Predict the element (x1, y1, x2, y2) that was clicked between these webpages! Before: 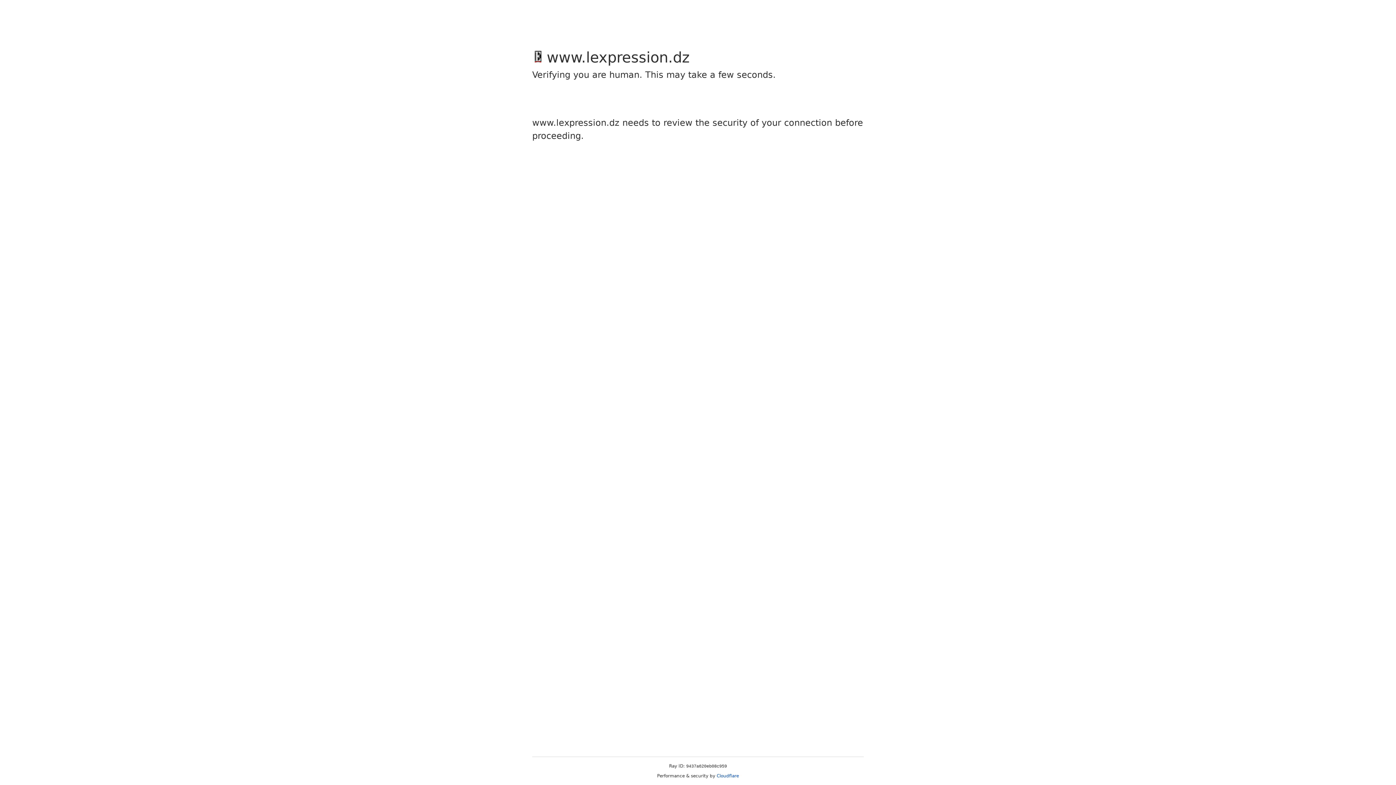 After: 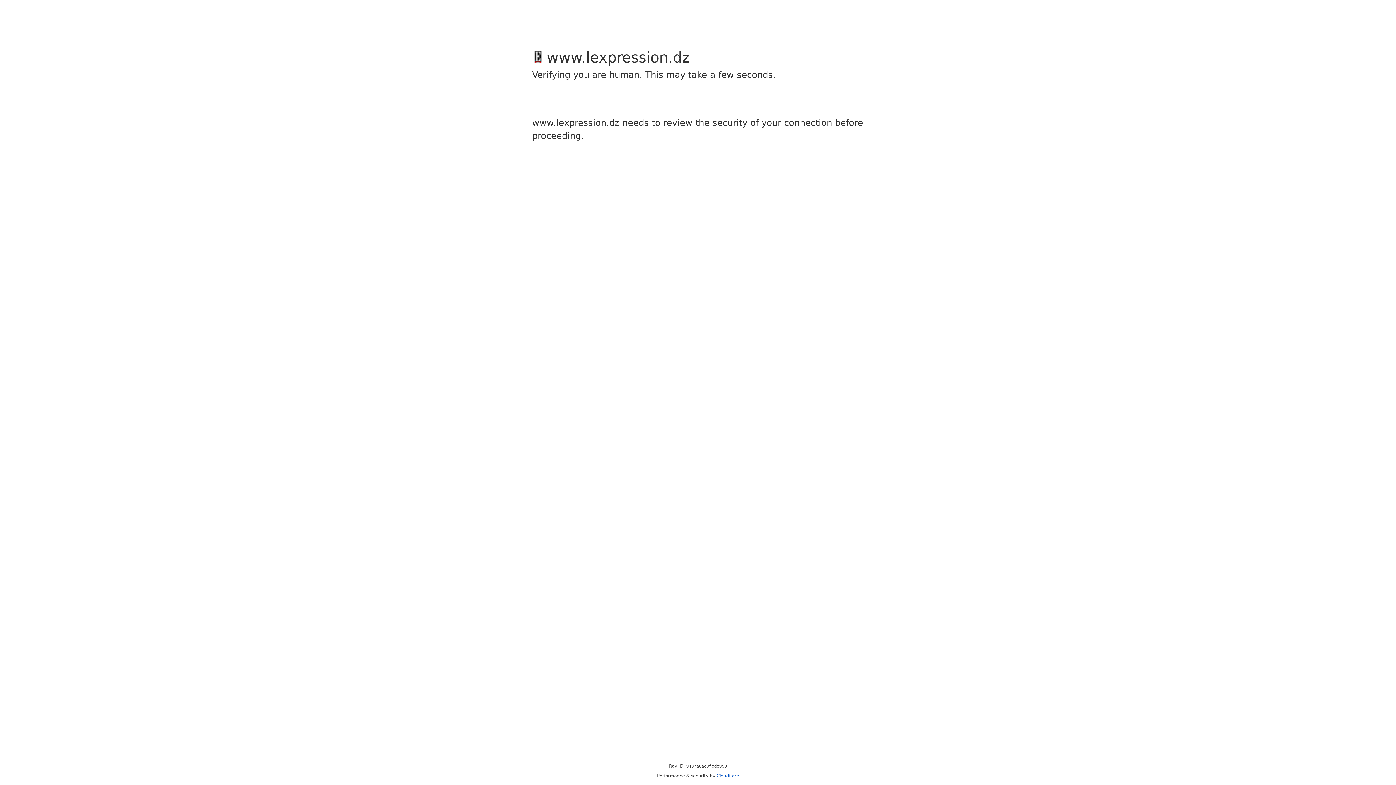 Action: label: Cloudflare bbox: (716, 773, 739, 778)